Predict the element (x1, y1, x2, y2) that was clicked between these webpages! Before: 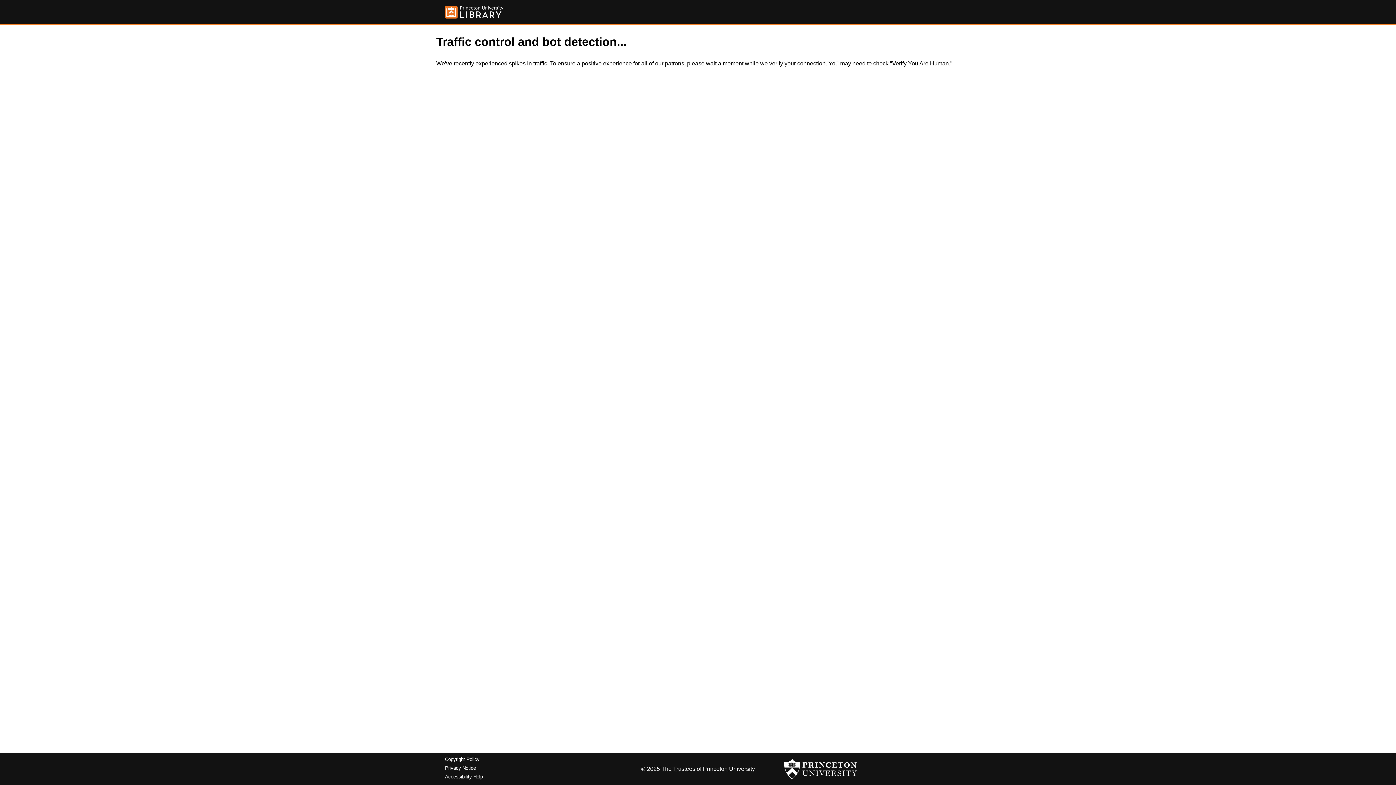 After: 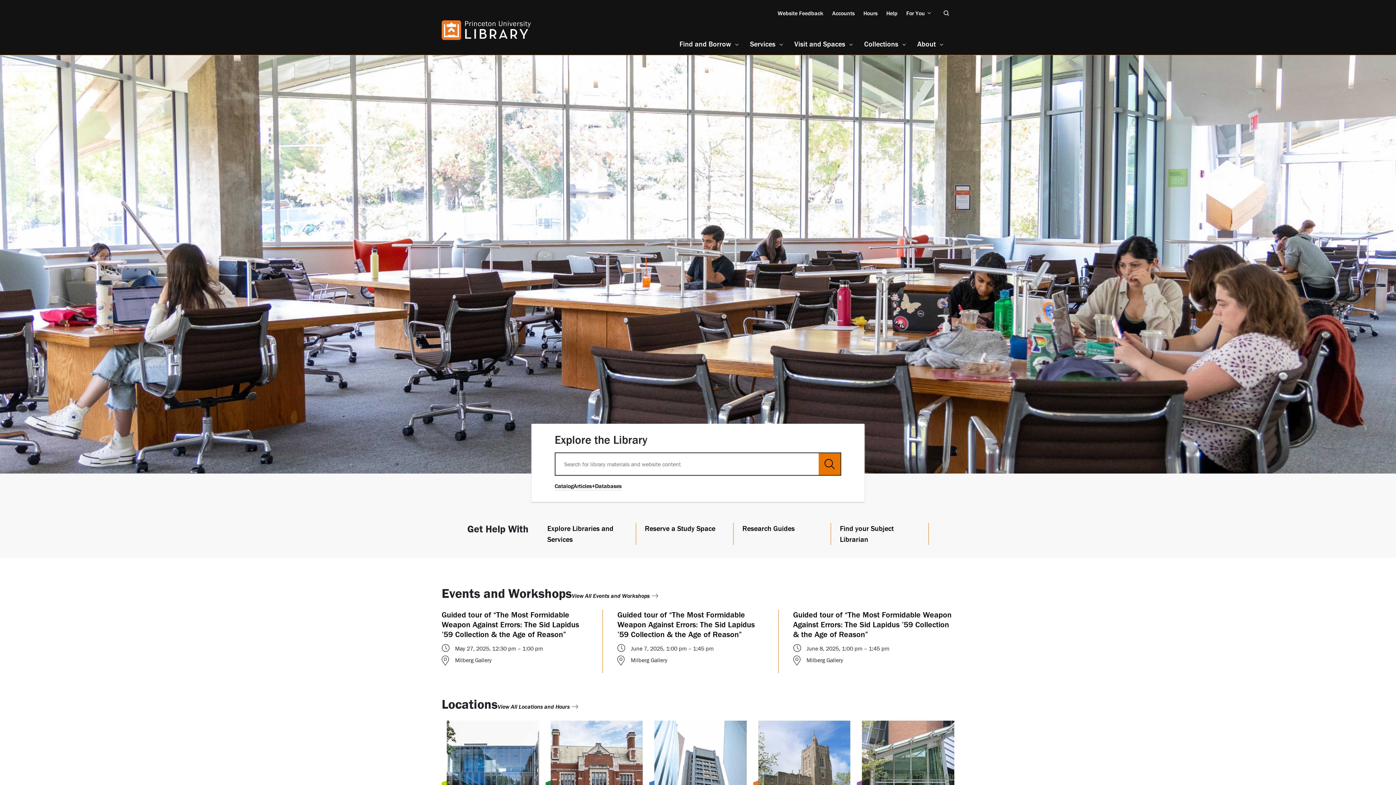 Action: bbox: (445, 5, 503, 18)